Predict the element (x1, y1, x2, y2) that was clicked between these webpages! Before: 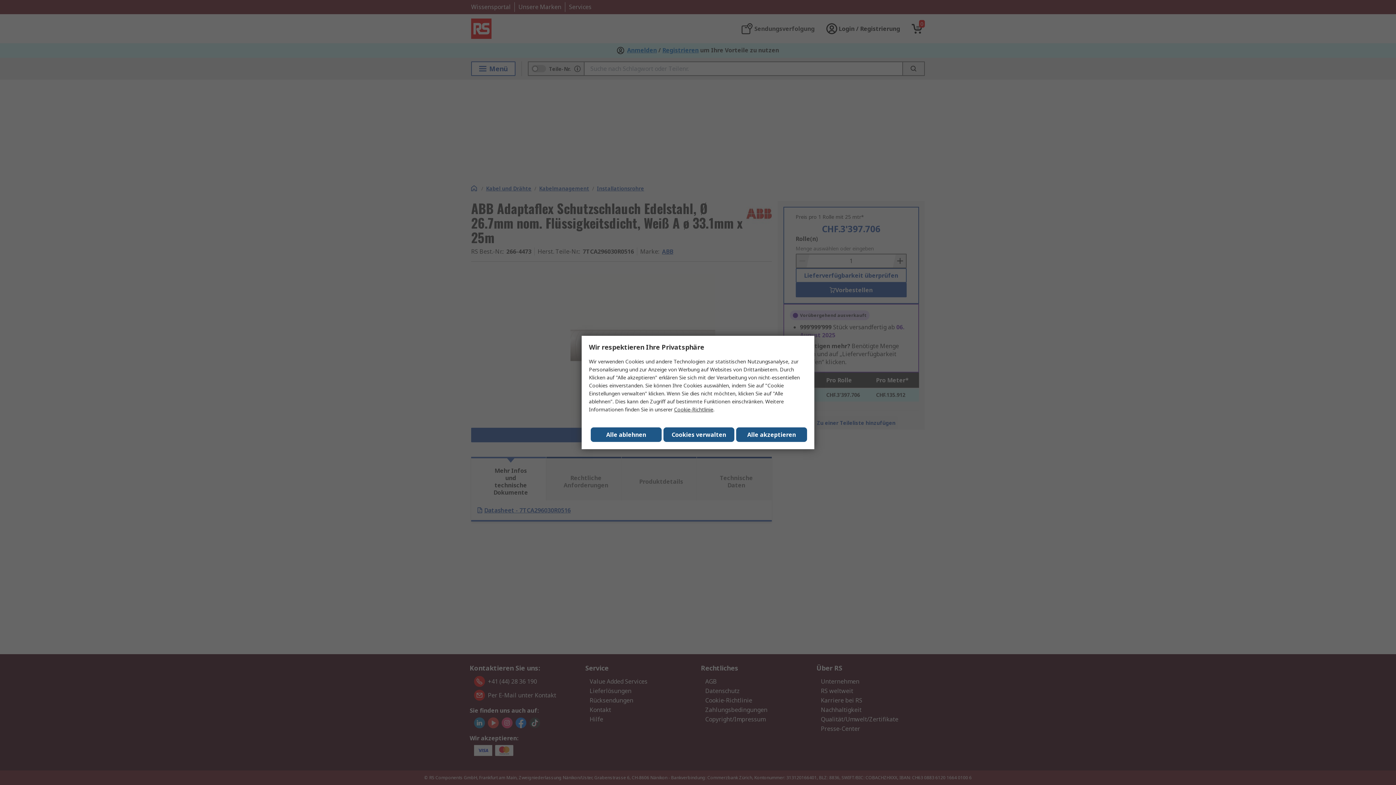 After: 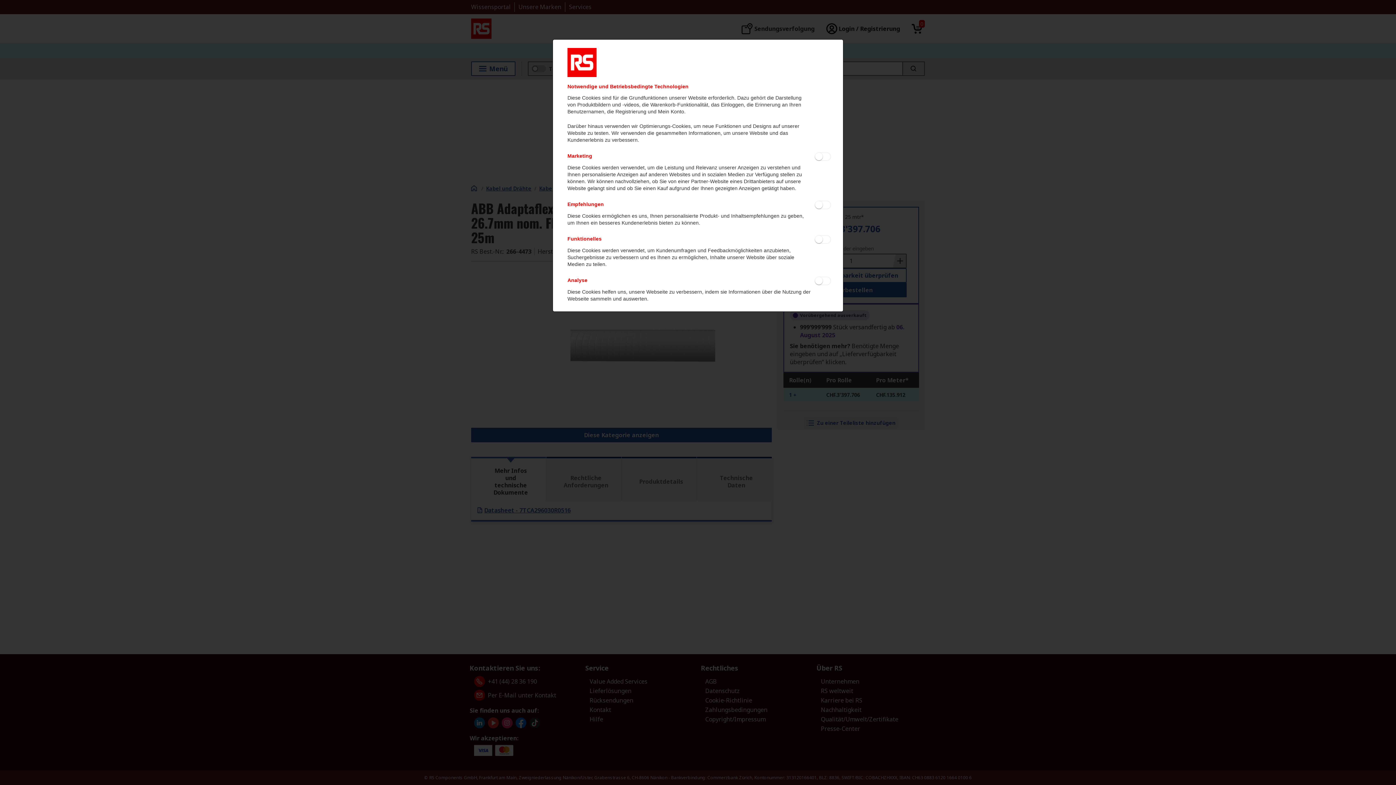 Action: label: Cookies verwalten bbox: (663, 427, 734, 442)